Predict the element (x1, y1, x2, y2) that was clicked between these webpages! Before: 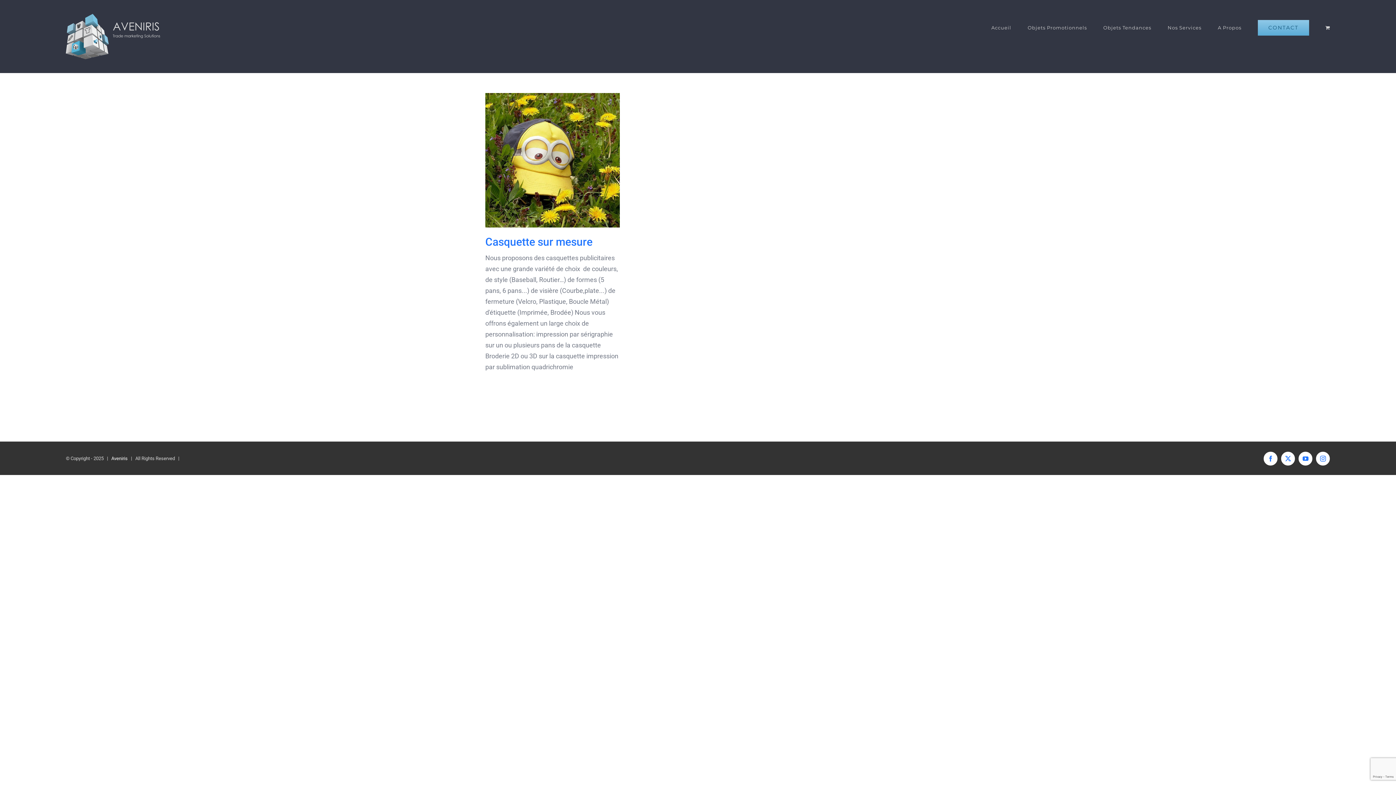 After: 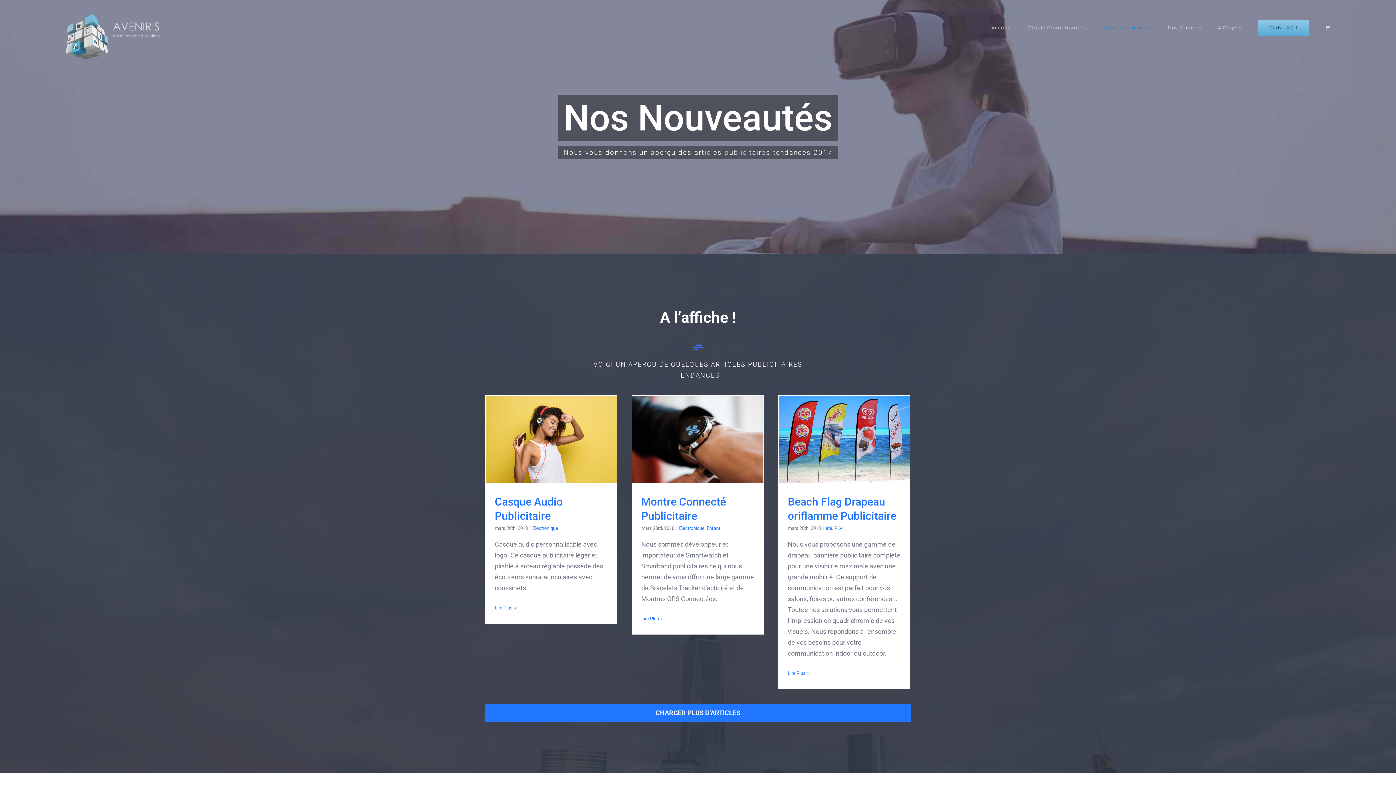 Action: label: Objets Tendances bbox: (1103, 13, 1151, 42)